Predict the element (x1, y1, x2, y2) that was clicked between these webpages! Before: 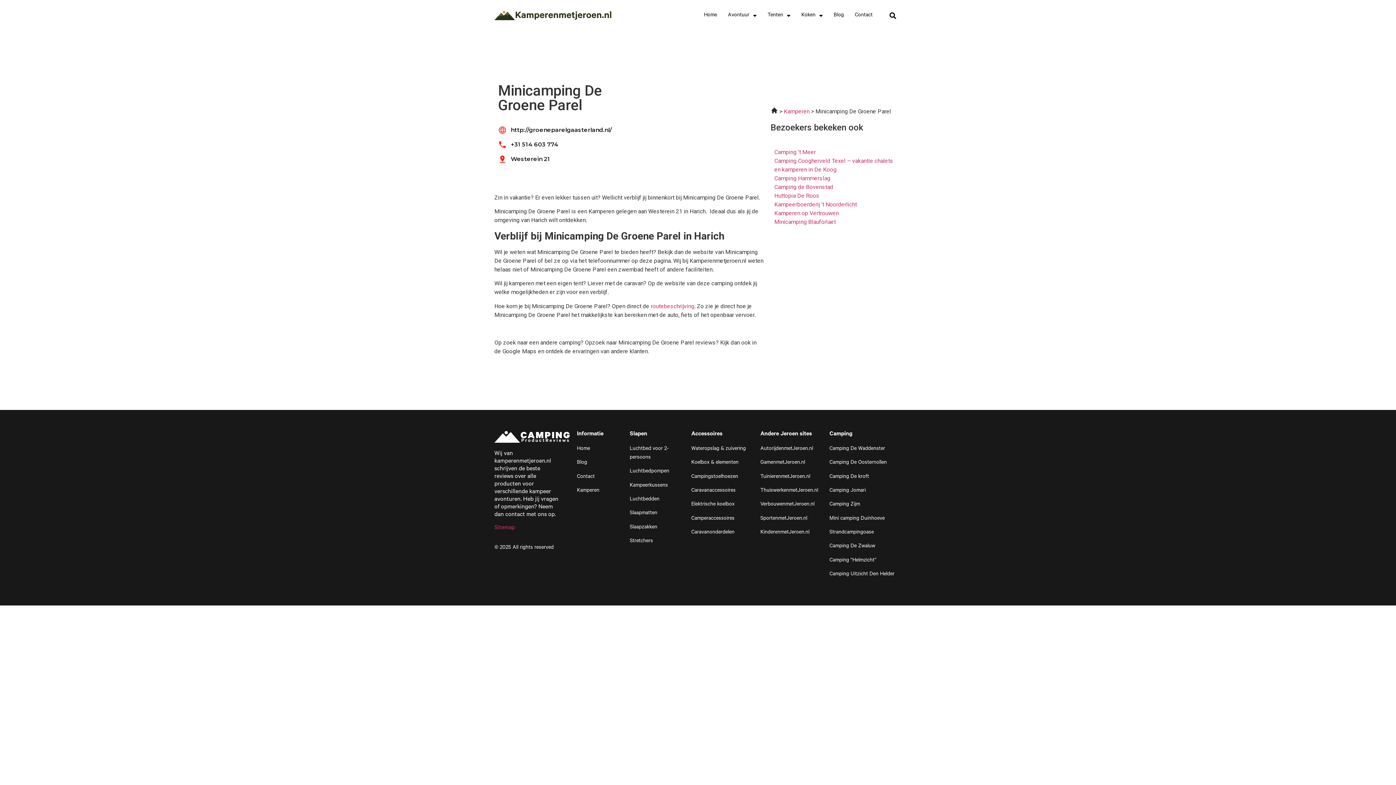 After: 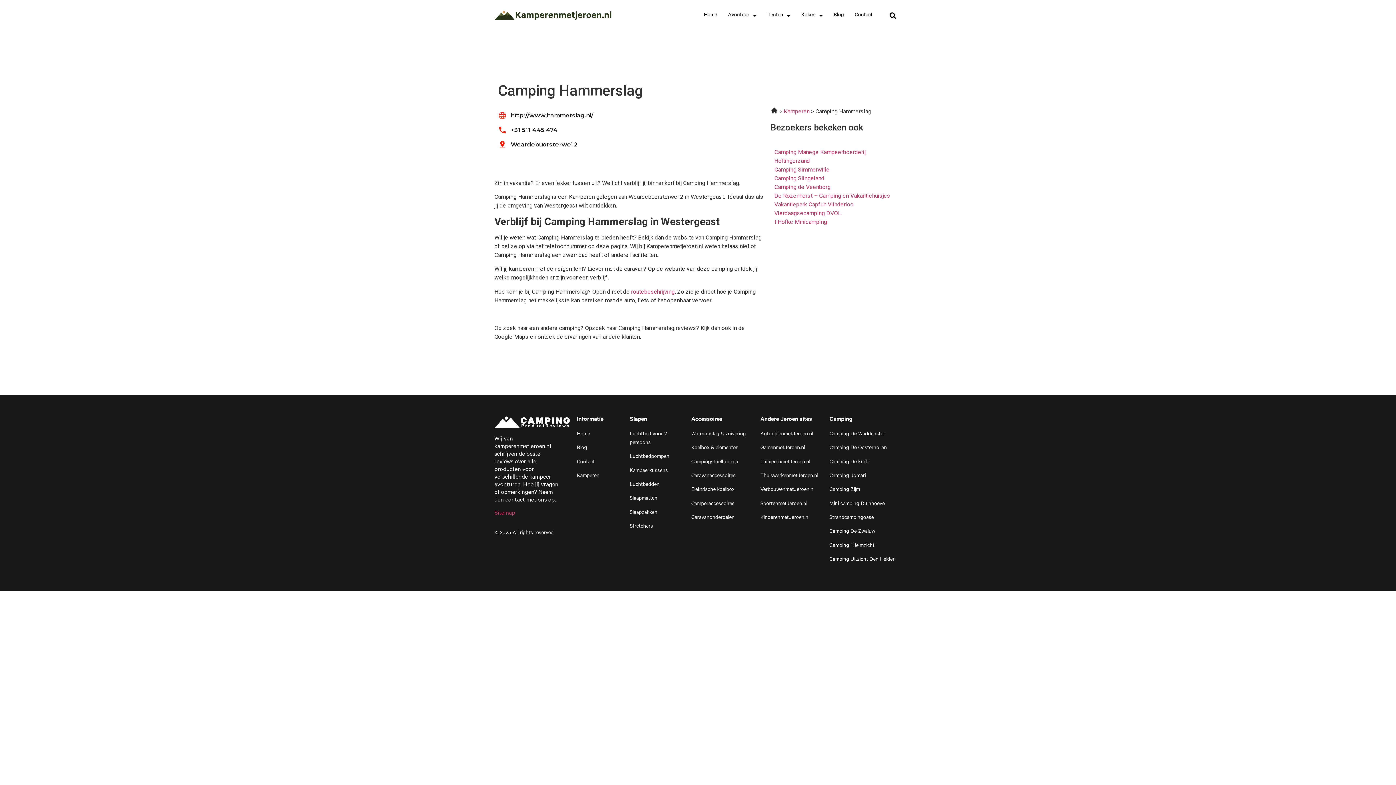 Action: label: Camping Hammerslag bbox: (774, 175, 830, 181)